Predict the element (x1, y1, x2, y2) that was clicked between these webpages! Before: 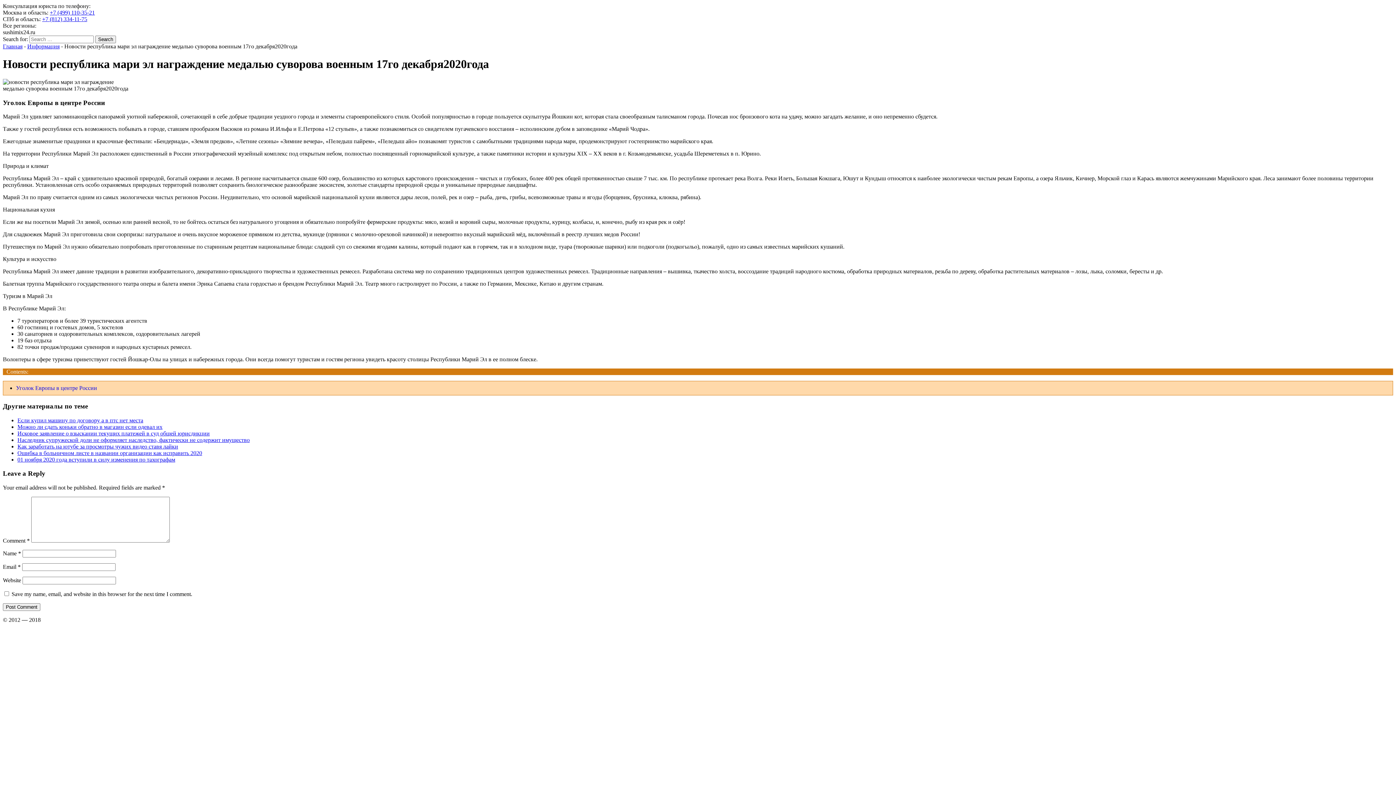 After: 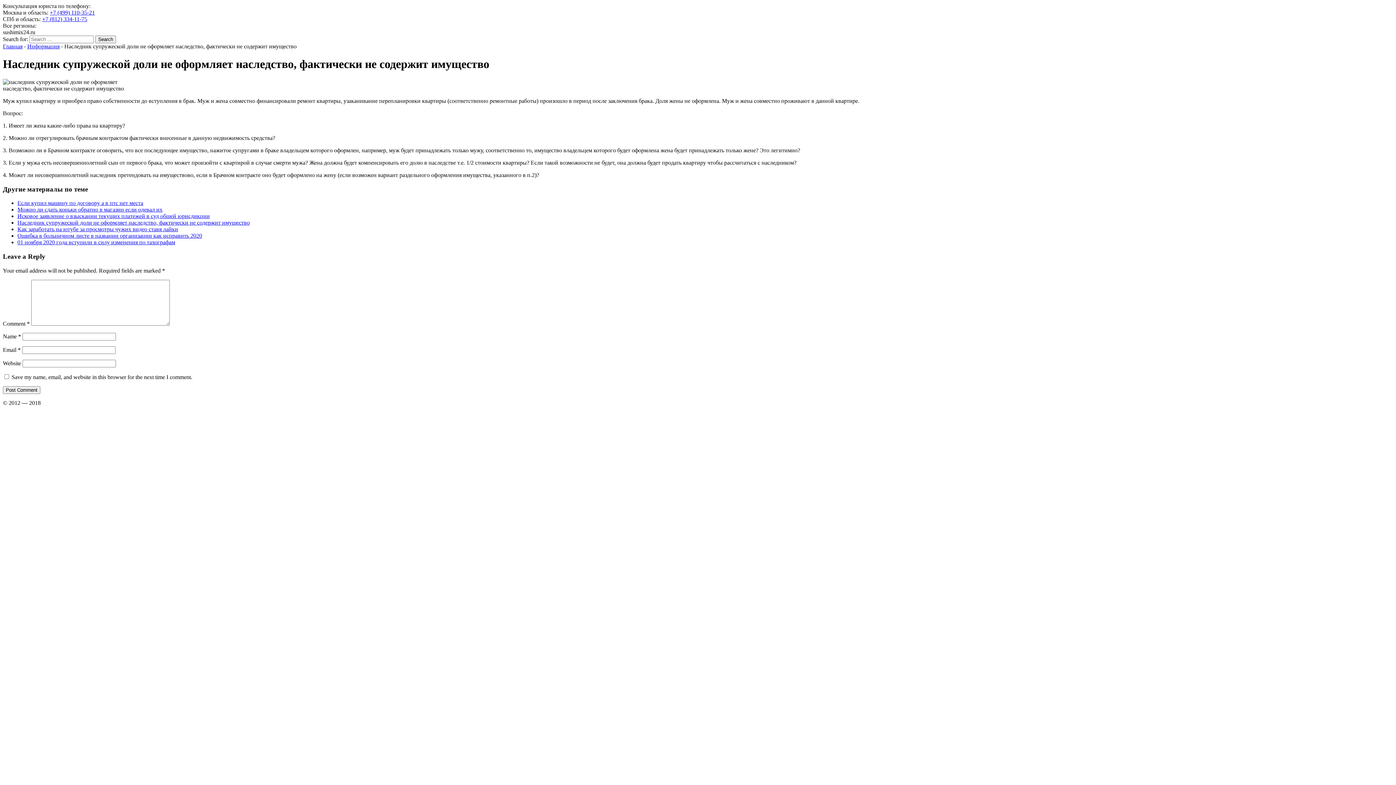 Action: bbox: (17, 437, 249, 443) label: Наследник супружеской доли не оформляет наследство, фактически не содержит имущество